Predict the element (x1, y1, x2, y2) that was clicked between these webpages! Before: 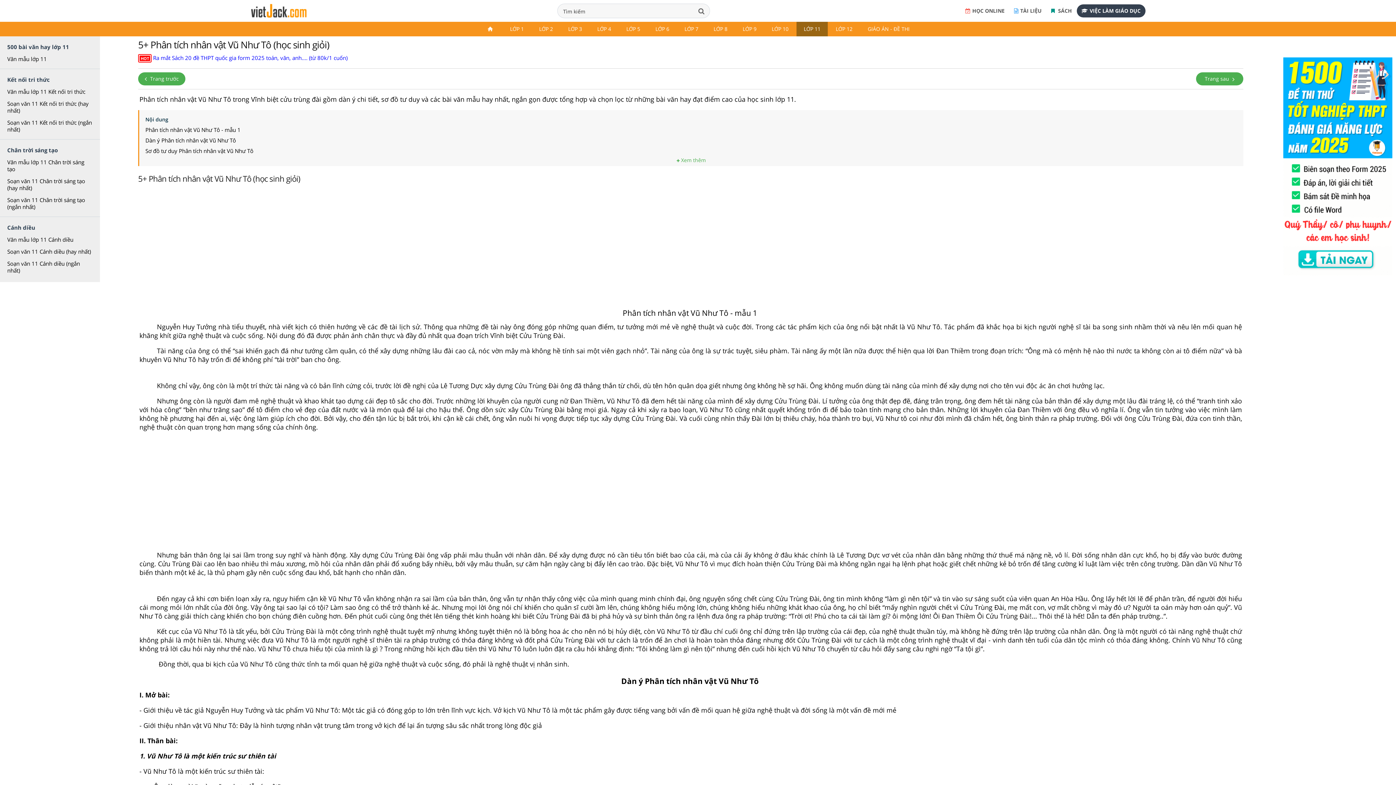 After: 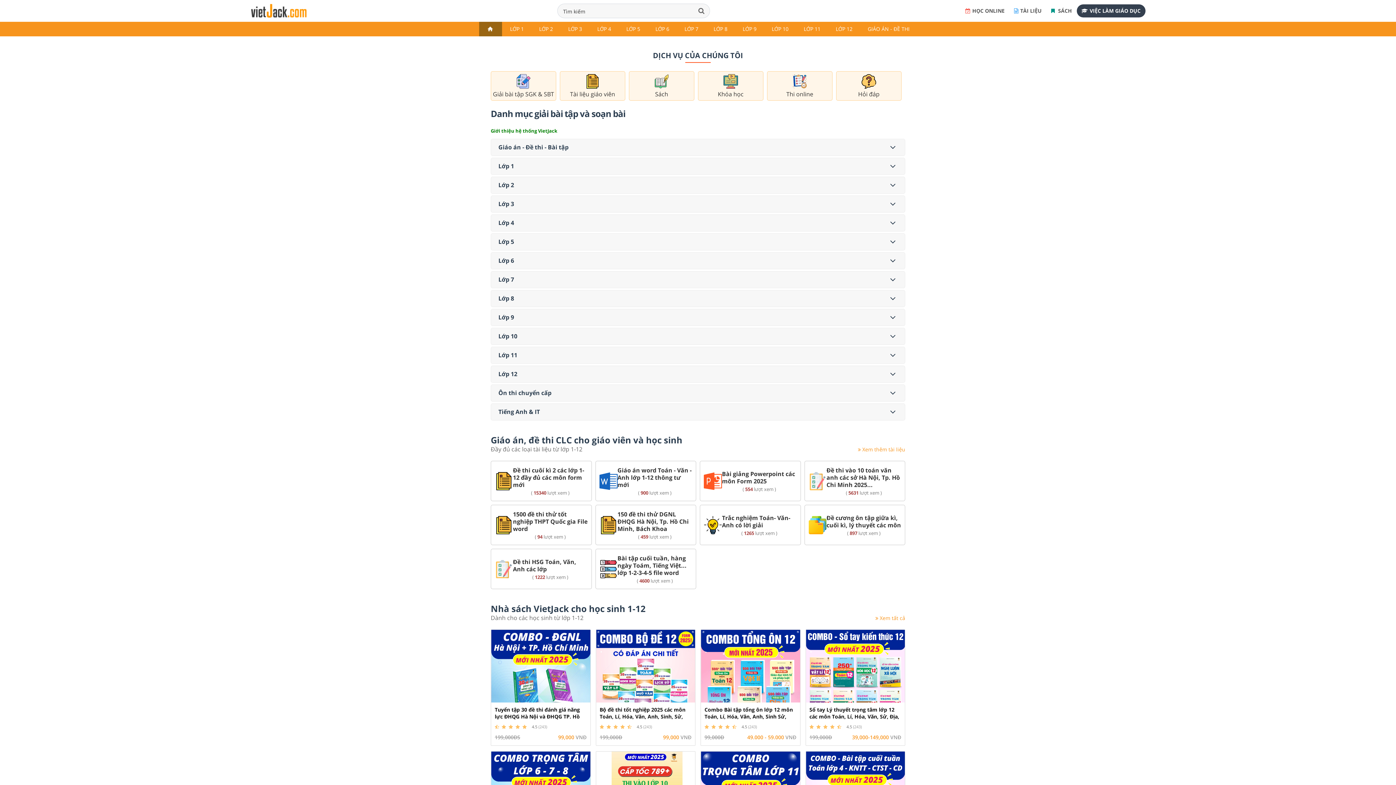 Action: bbox: (478, 21, 502, 36)